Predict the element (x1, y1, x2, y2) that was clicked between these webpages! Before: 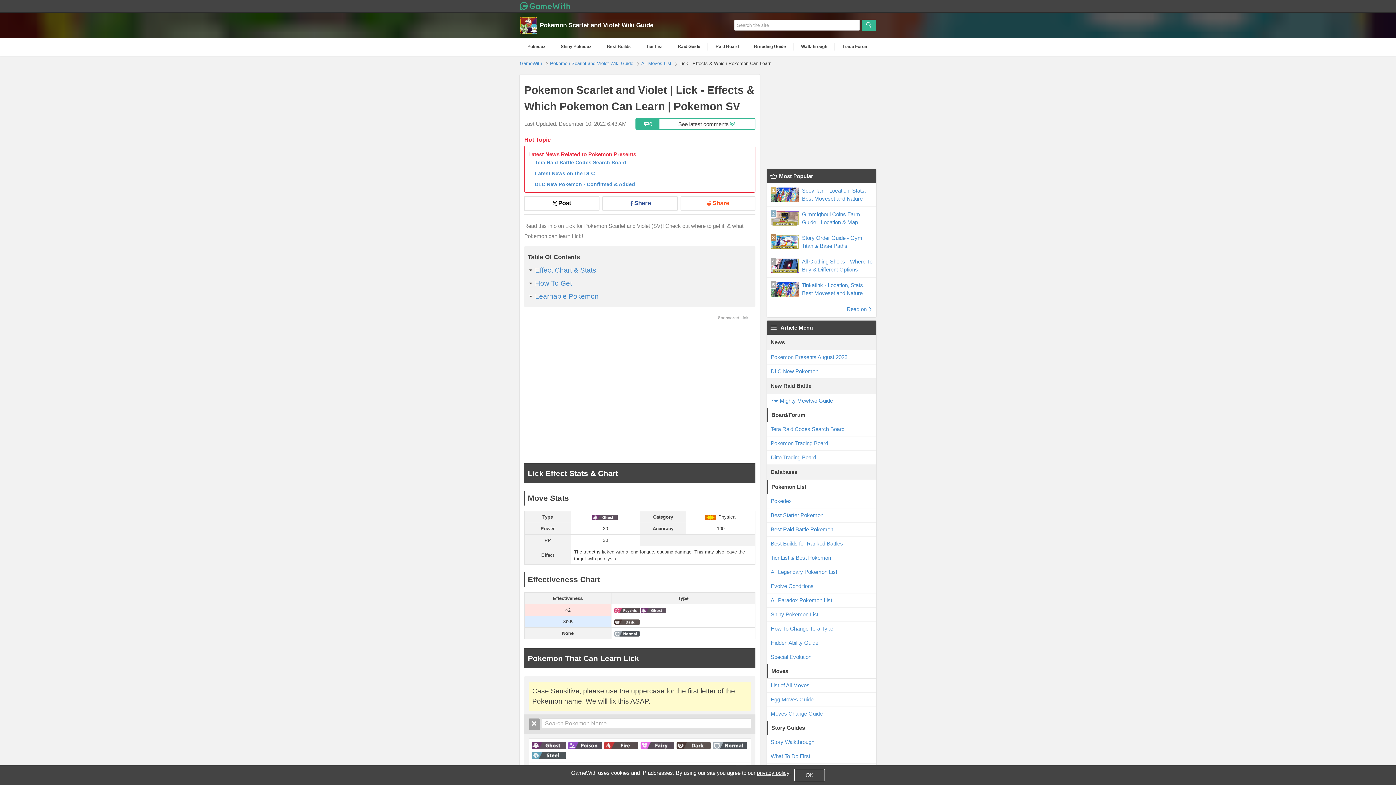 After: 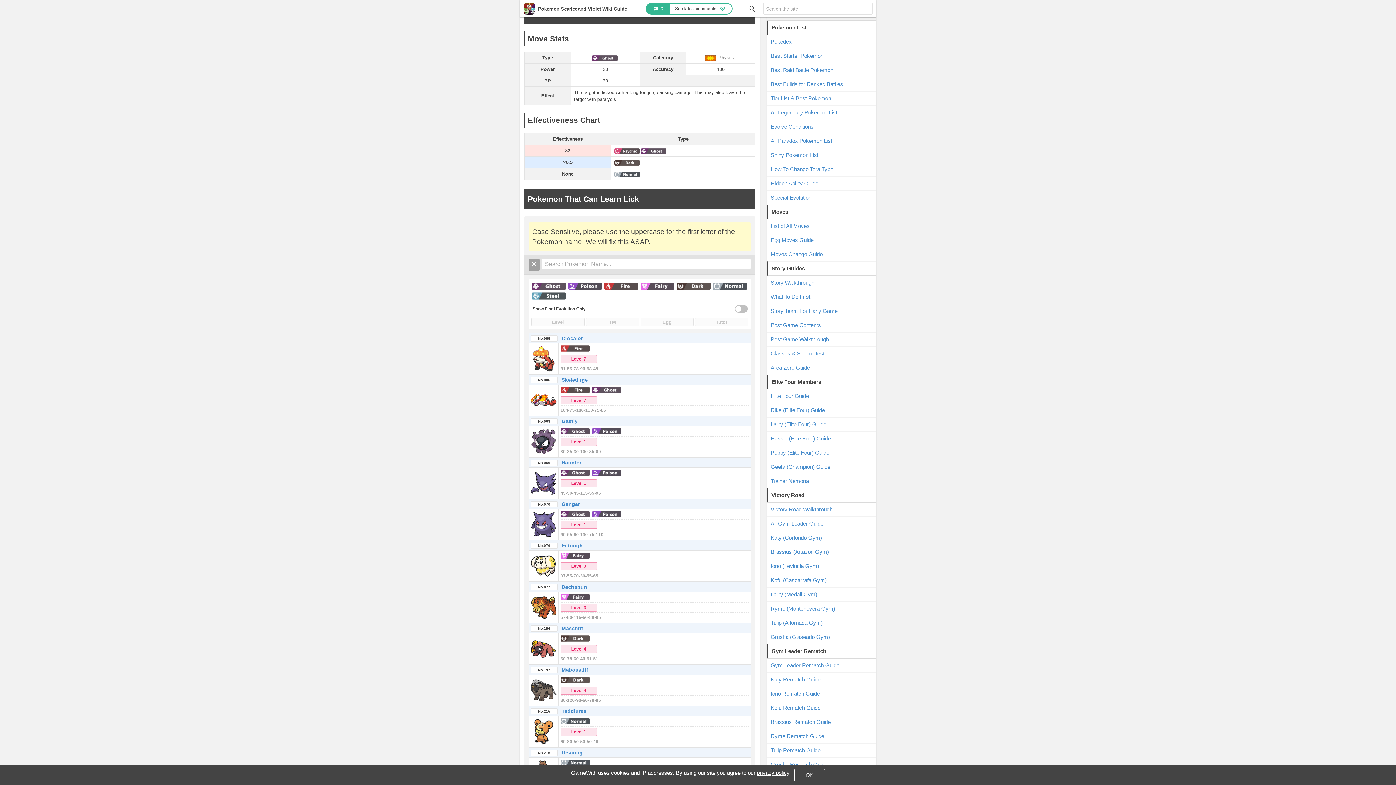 Action: bbox: (535, 266, 596, 274) label: Effect Chart & Stats